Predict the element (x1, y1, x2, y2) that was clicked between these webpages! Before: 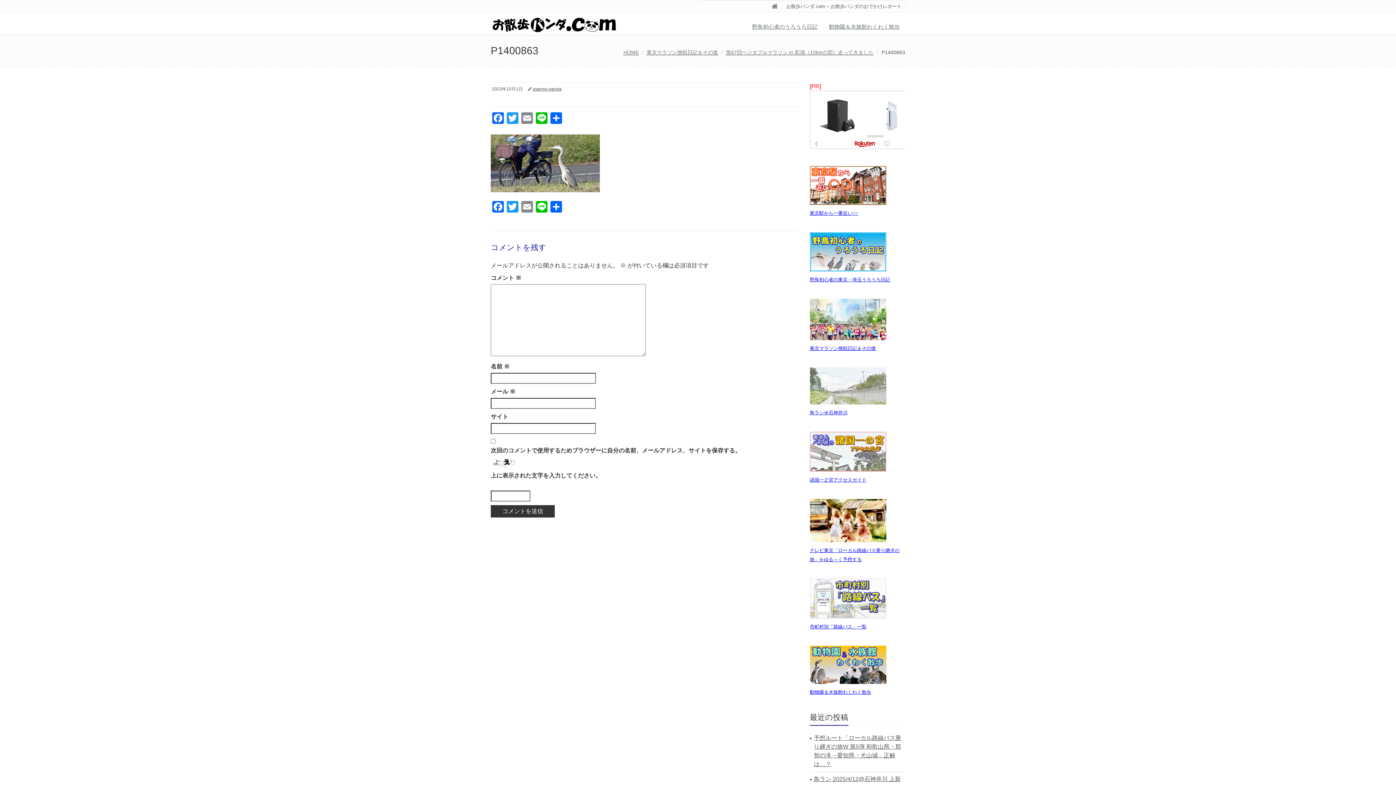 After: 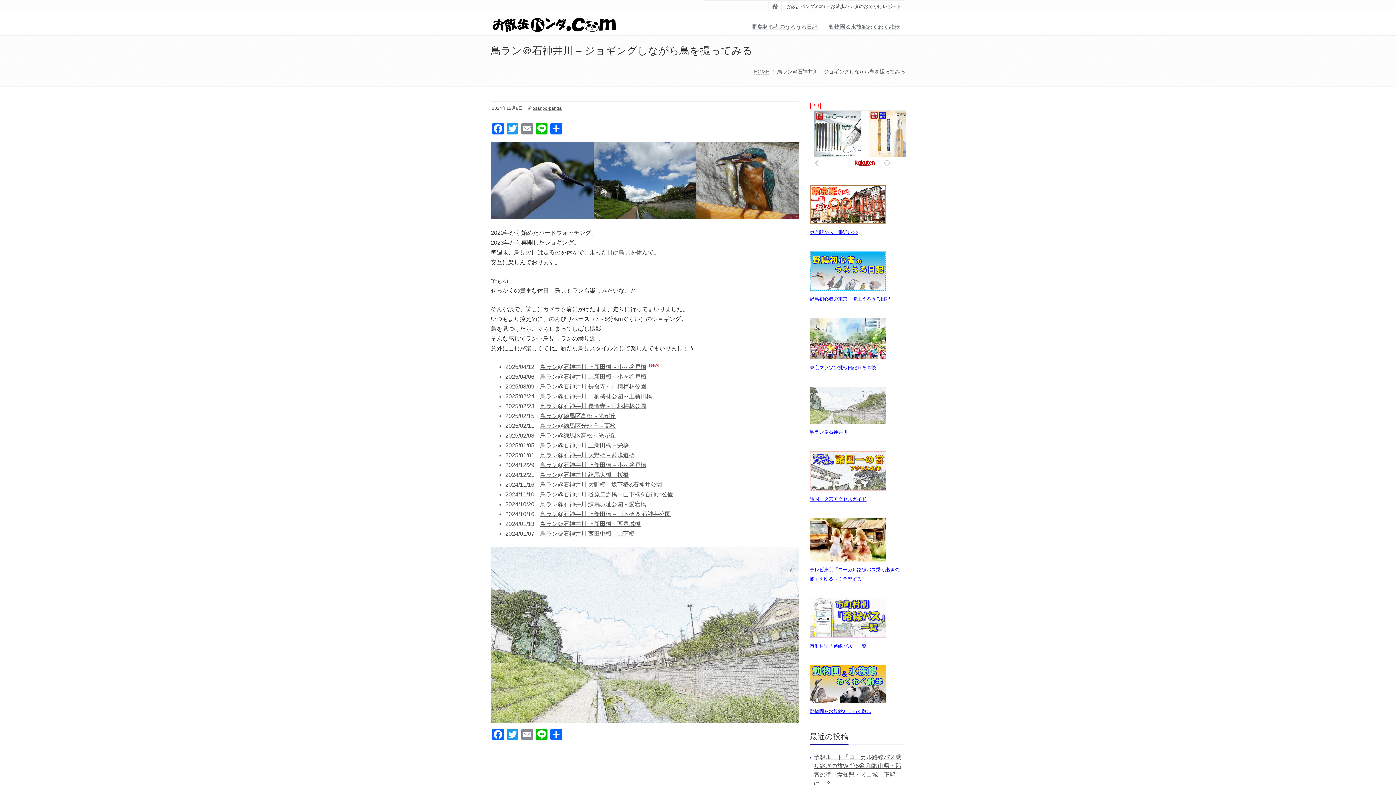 Action: label: 
鳥ラン＠石神井川 bbox: (810, 384, 890, 415)